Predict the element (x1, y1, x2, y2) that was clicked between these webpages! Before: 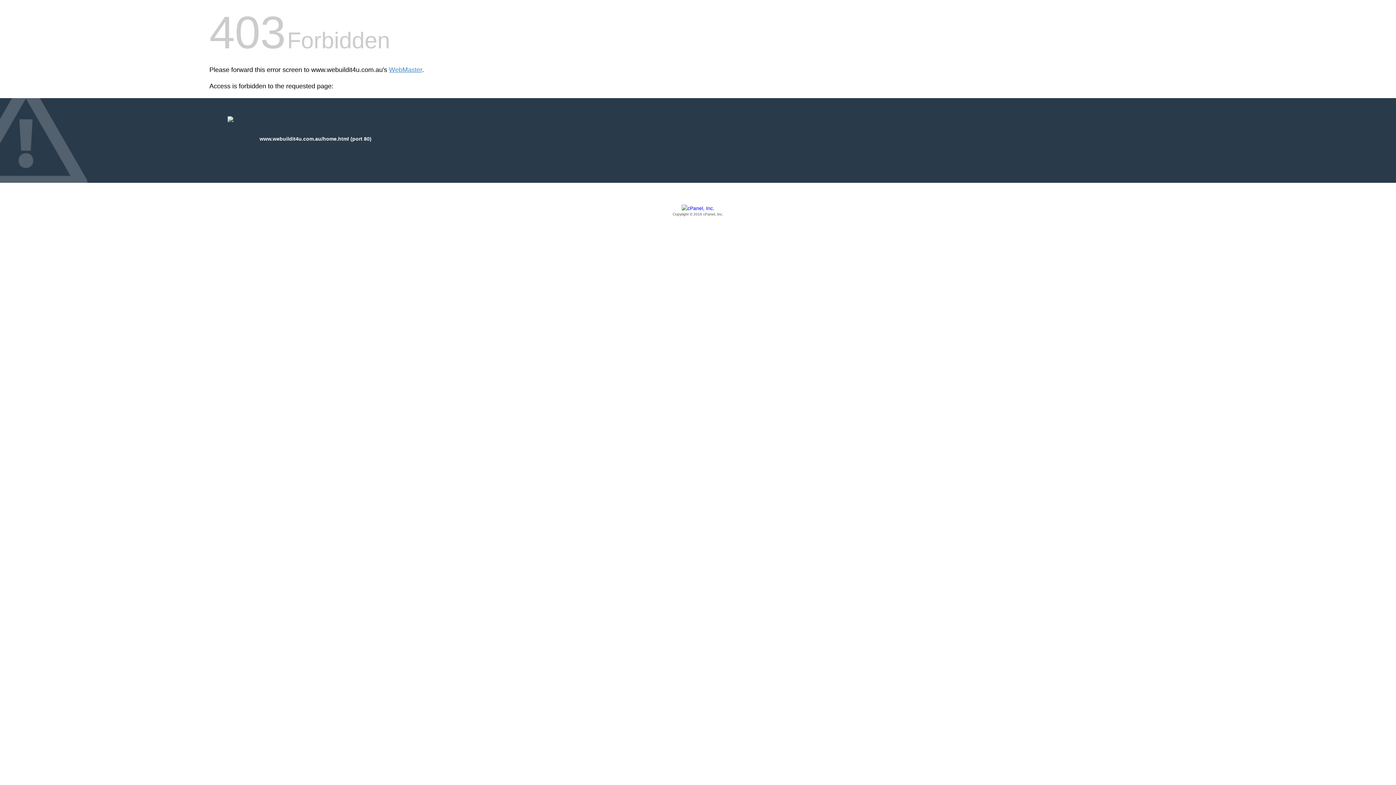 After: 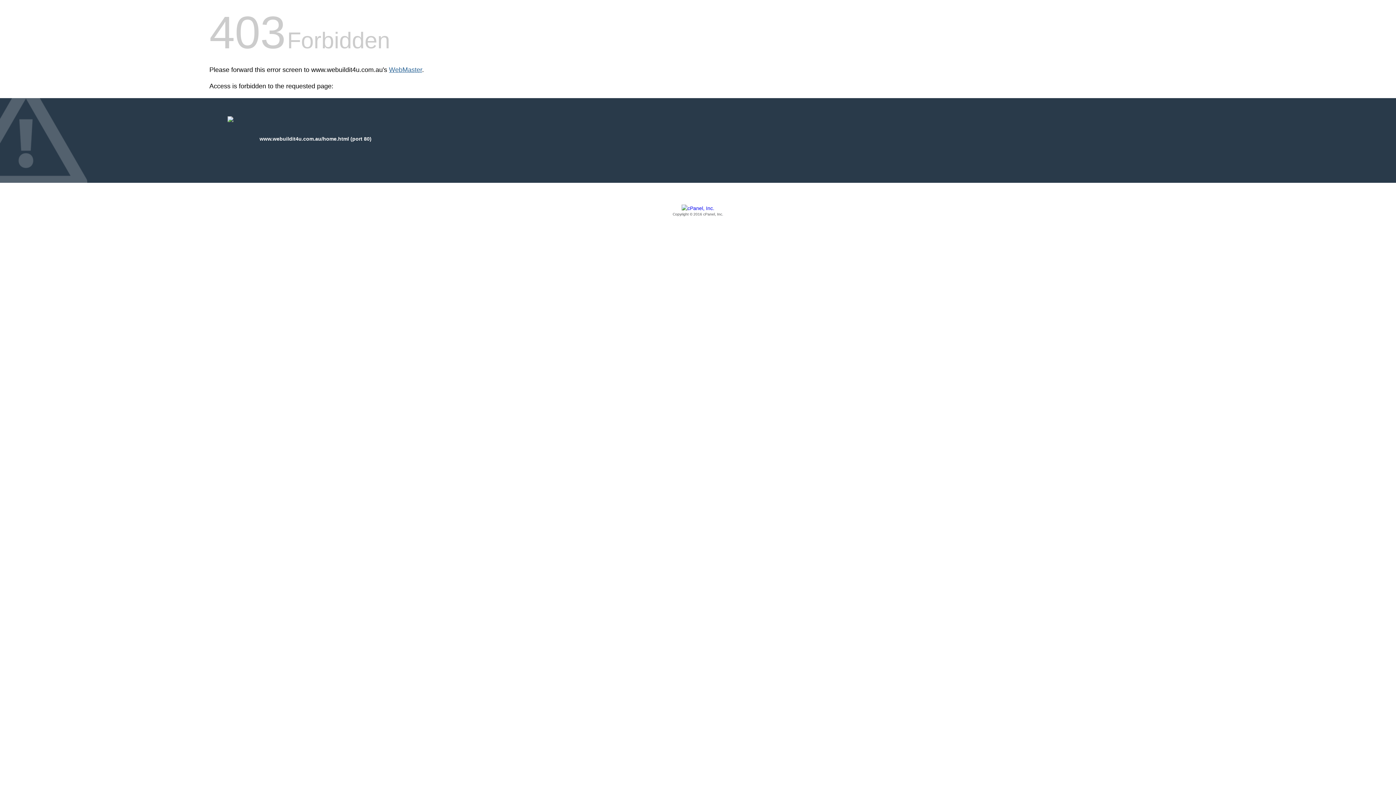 Action: bbox: (389, 66, 422, 73) label: WebMaster